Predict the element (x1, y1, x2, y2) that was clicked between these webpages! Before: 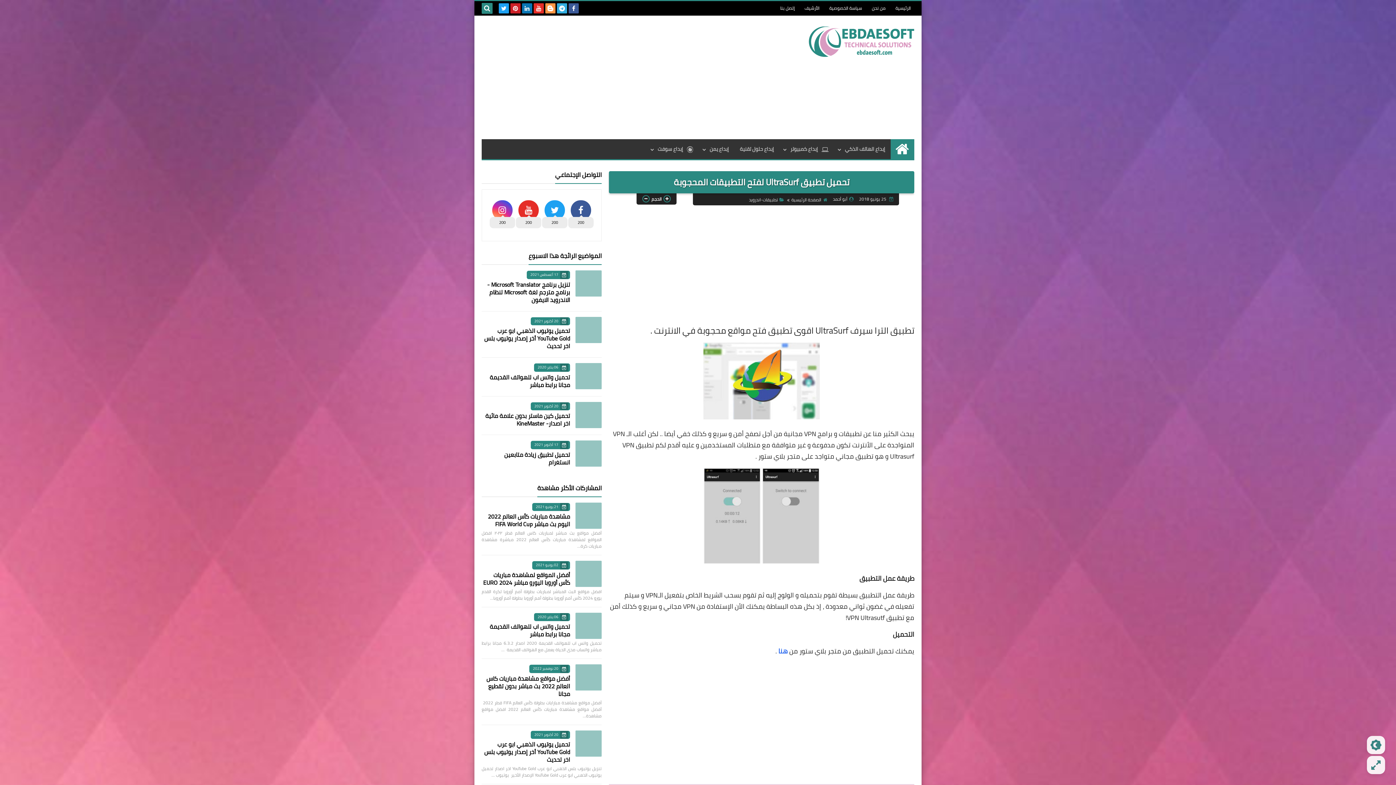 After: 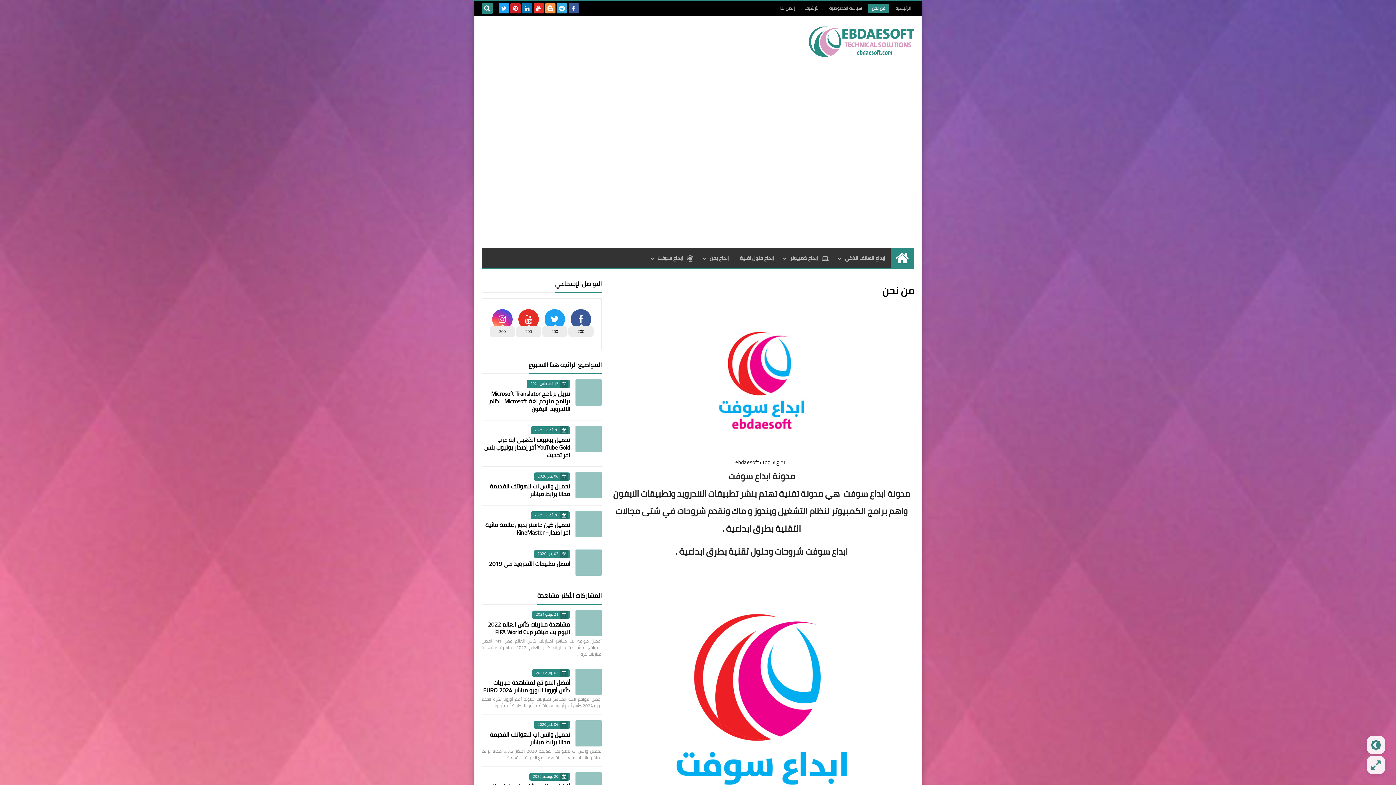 Action: bbox: (868, 4, 889, 12) label: من نحن